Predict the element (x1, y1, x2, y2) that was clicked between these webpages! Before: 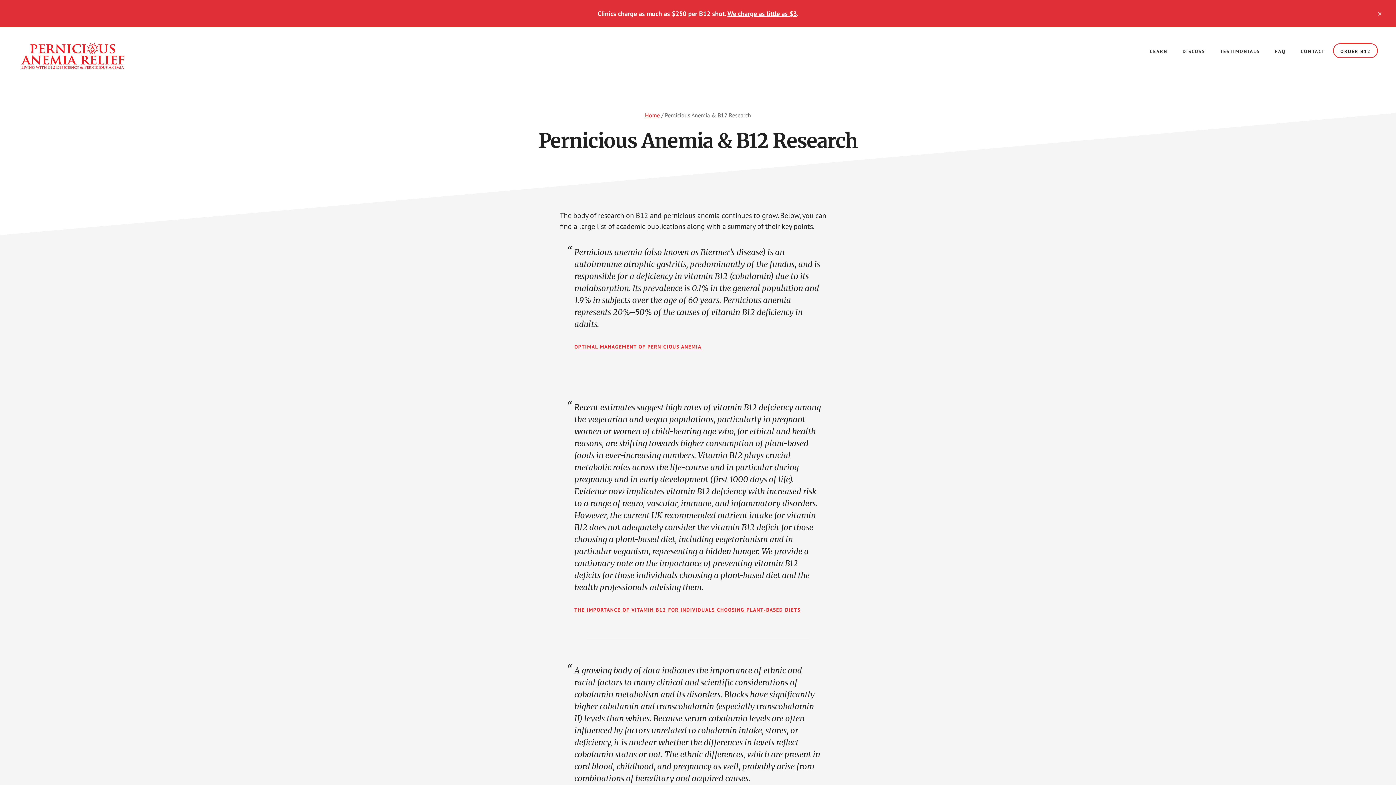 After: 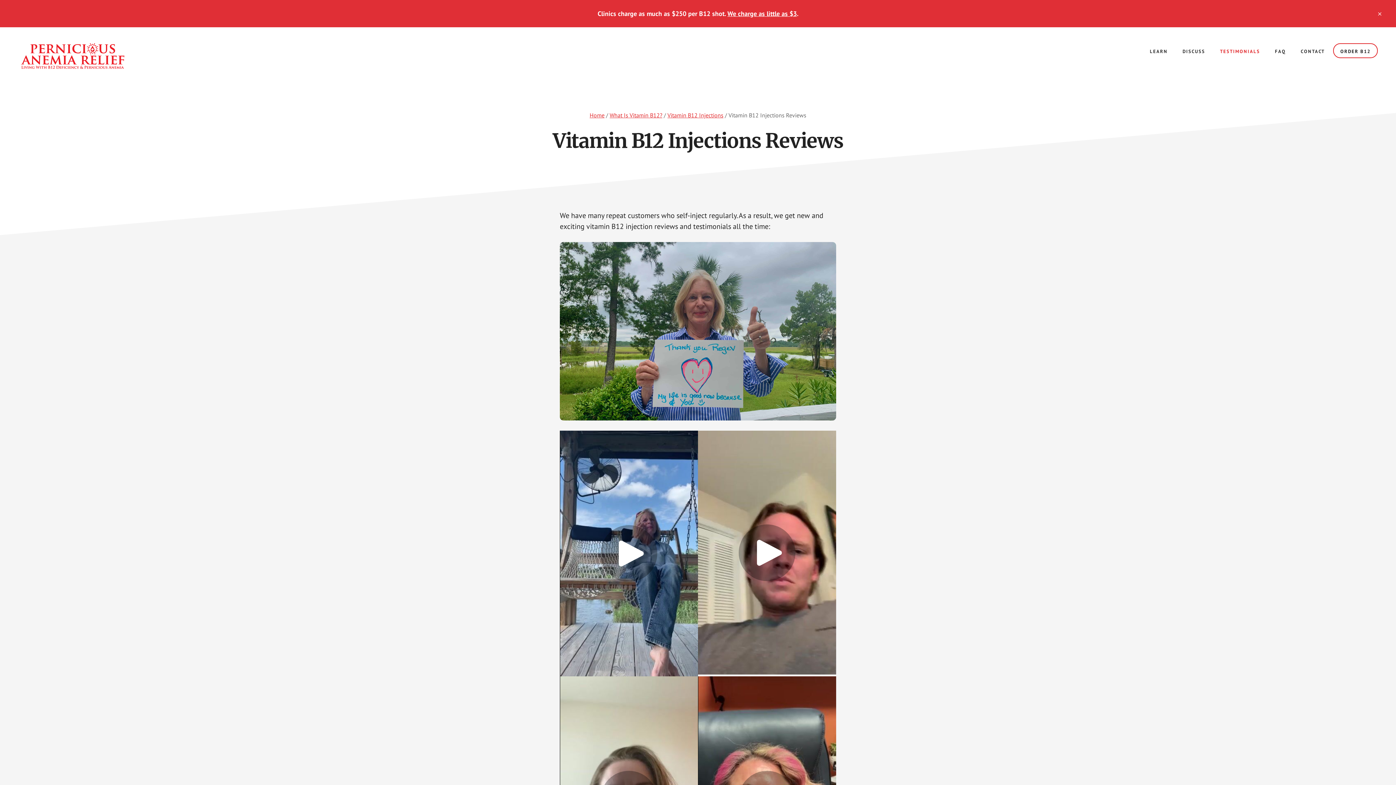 Action: bbox: (1213, 41, 1266, 61) label: TESTIMONIALS